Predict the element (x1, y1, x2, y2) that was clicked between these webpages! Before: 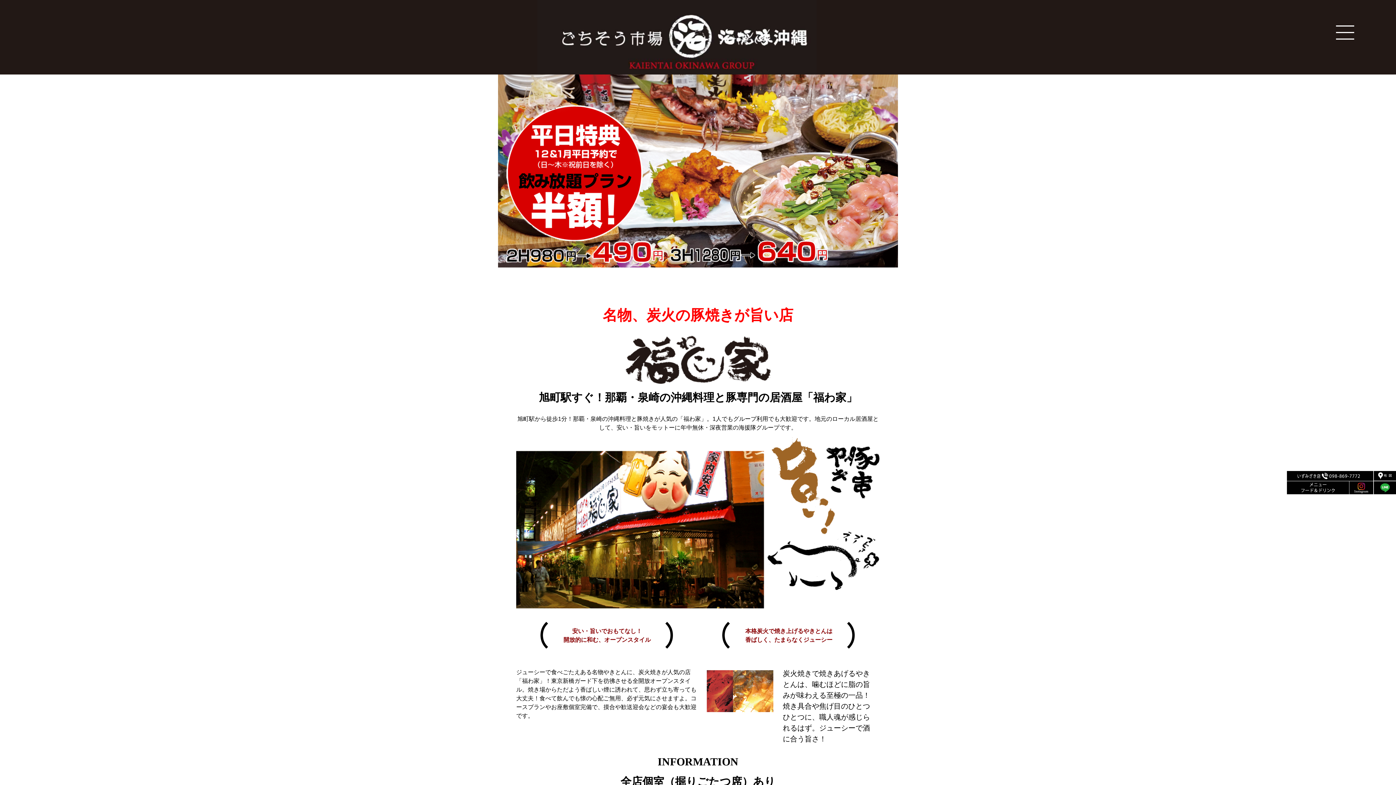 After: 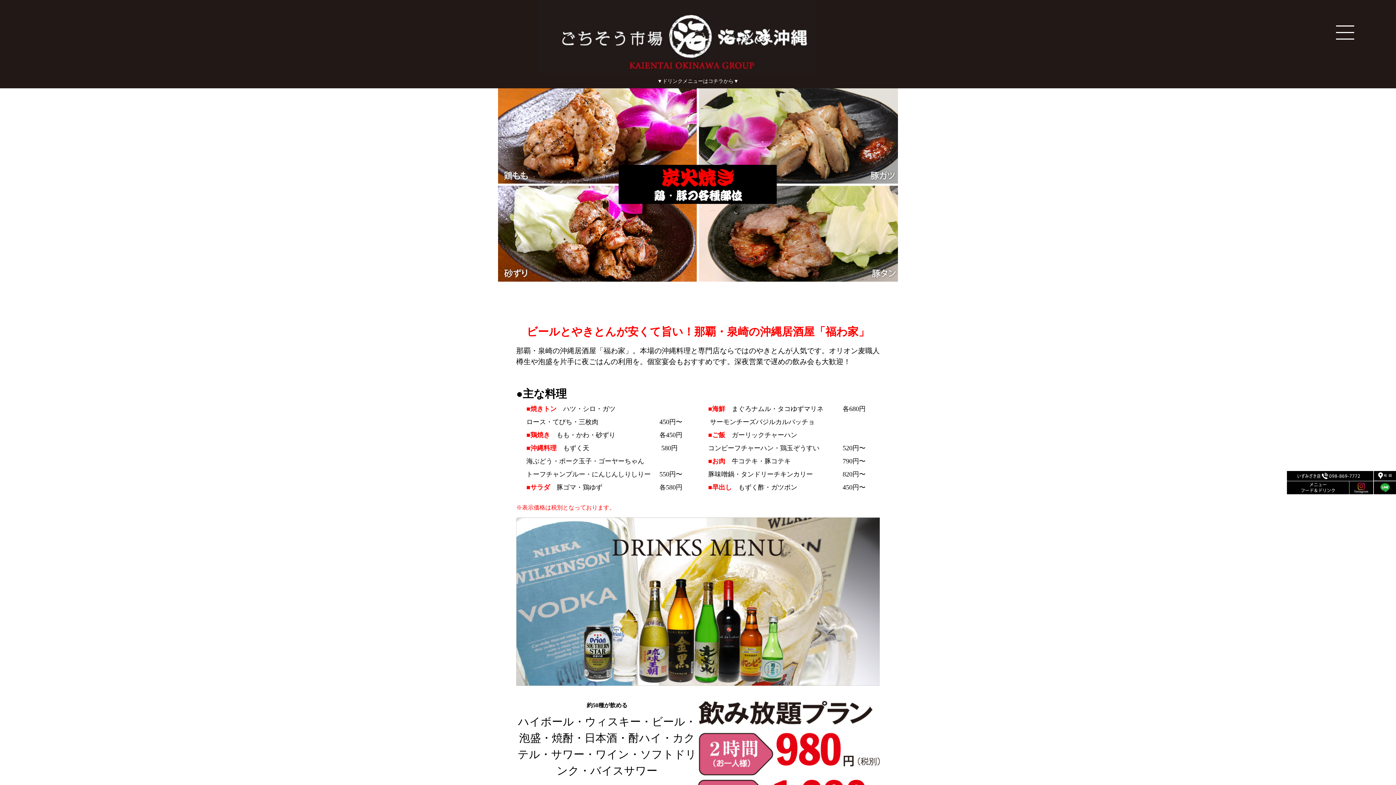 Action: bbox: (1287, 481, 1349, 487)